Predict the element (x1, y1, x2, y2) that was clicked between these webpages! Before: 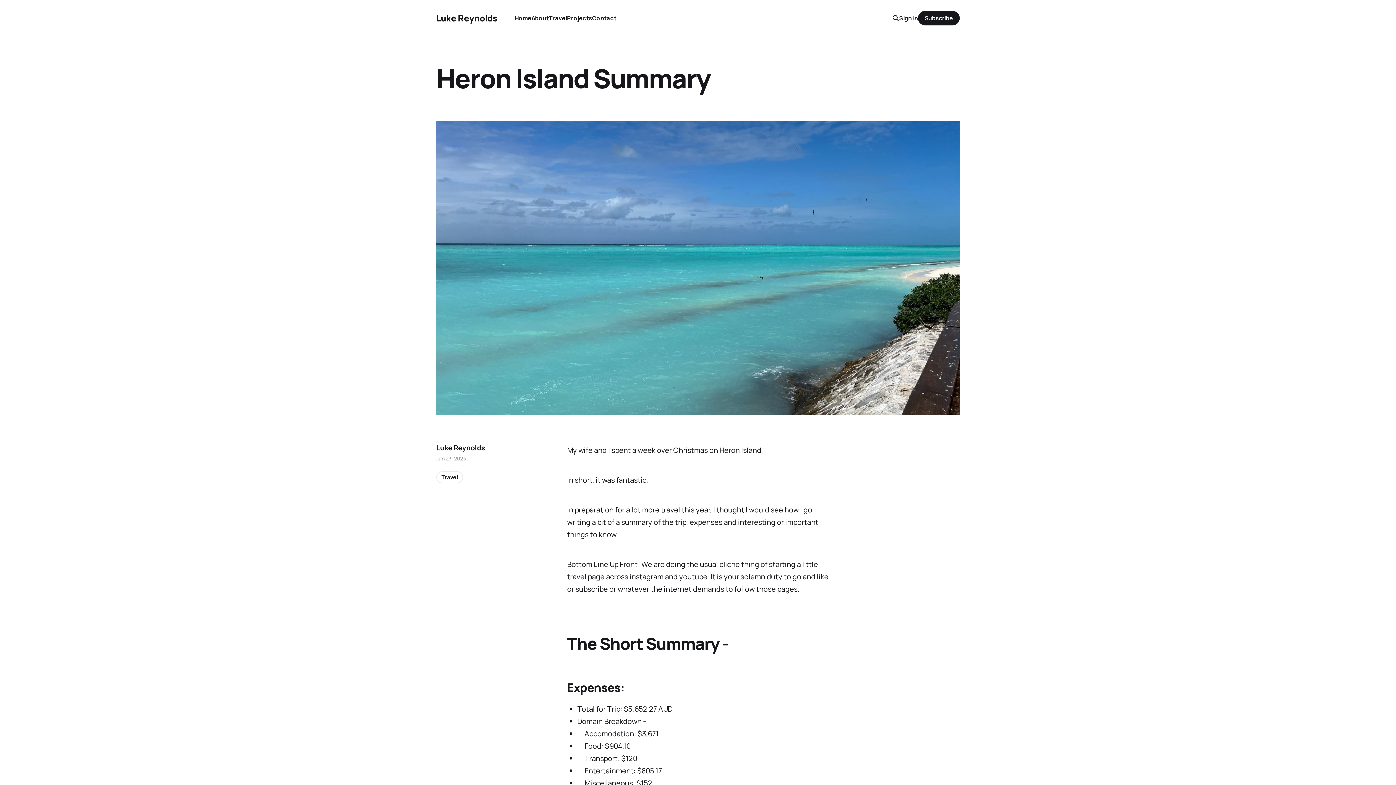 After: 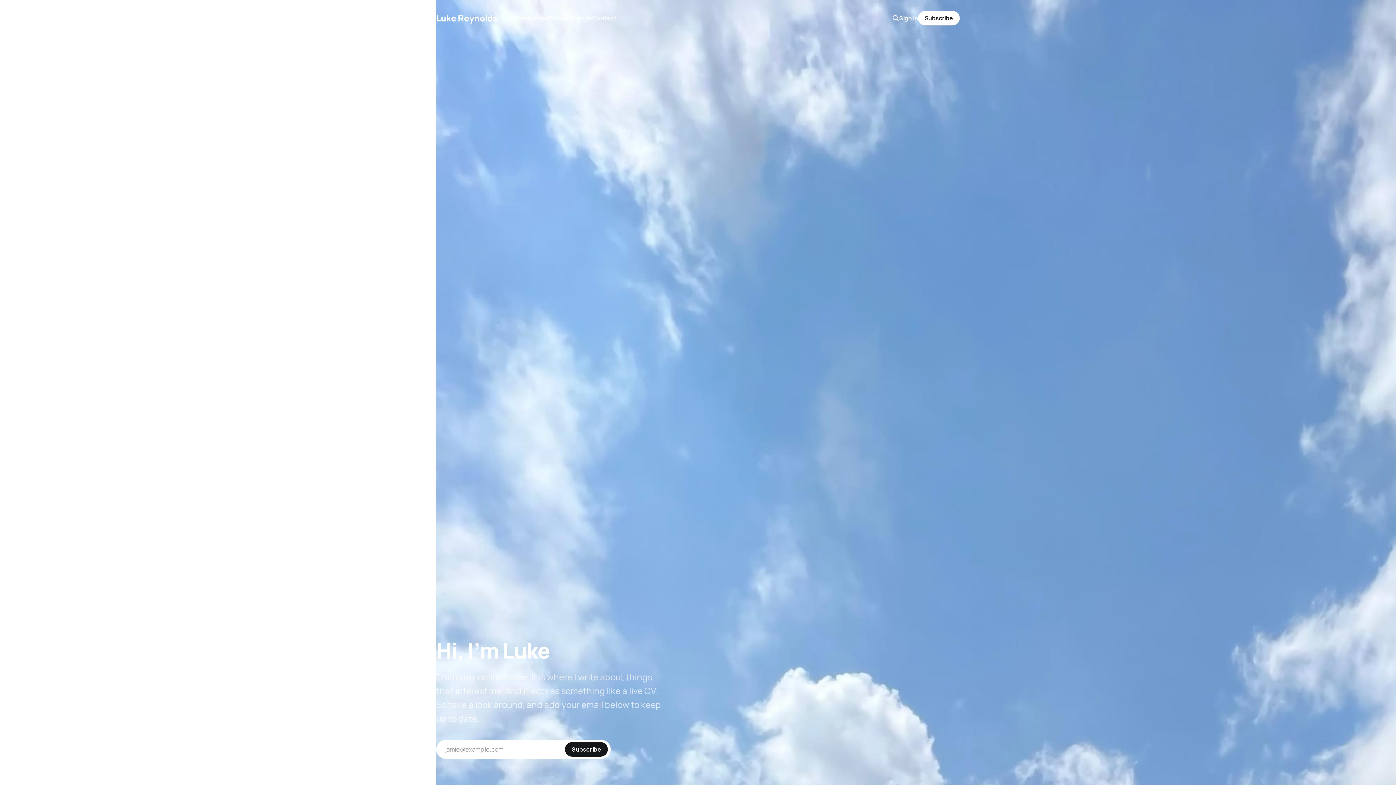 Action: bbox: (514, 14, 531, 22) label: Home